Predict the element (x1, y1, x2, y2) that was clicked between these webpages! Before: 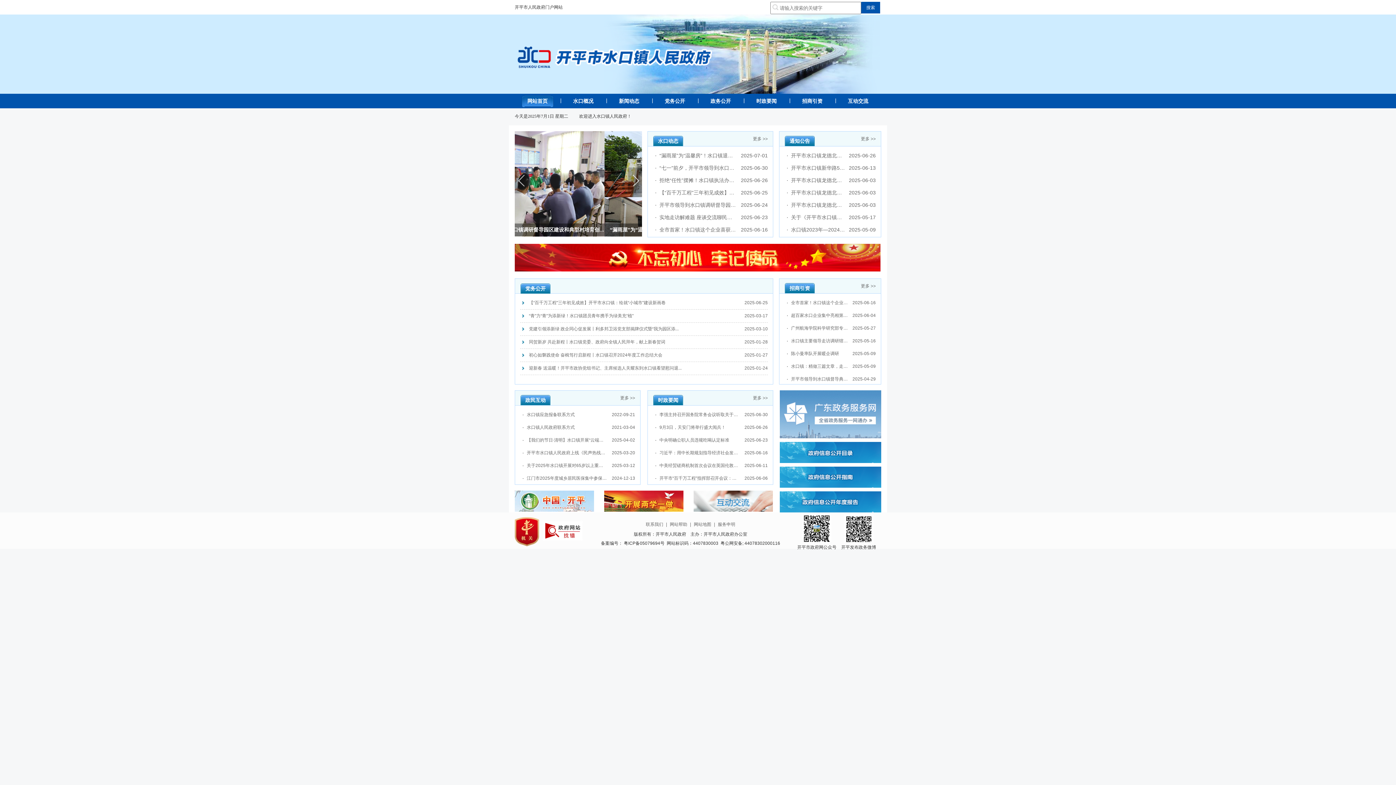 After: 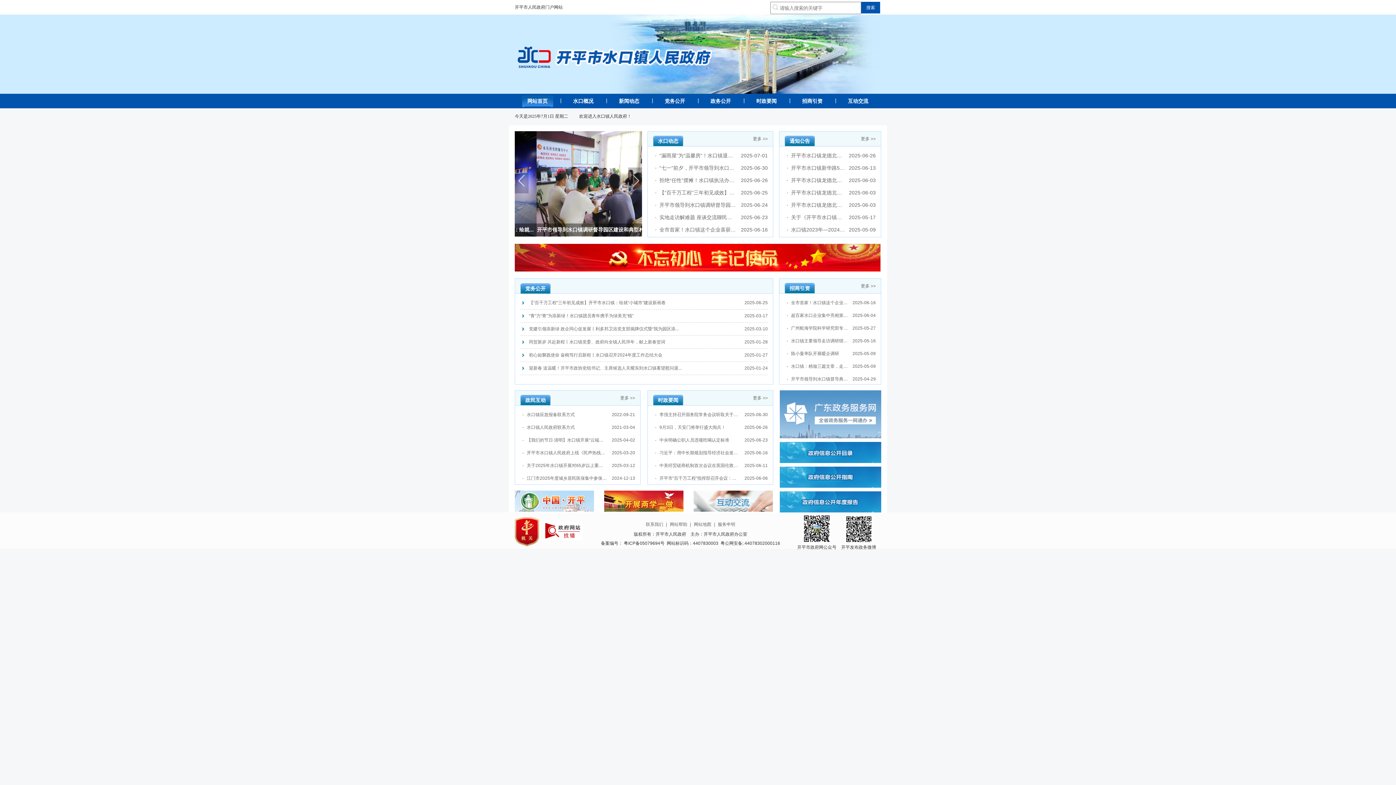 Action: label: 开平市领导到水口镇督导典型村创建情况并开展暖企调研 bbox: (791, 376, 900, 381)